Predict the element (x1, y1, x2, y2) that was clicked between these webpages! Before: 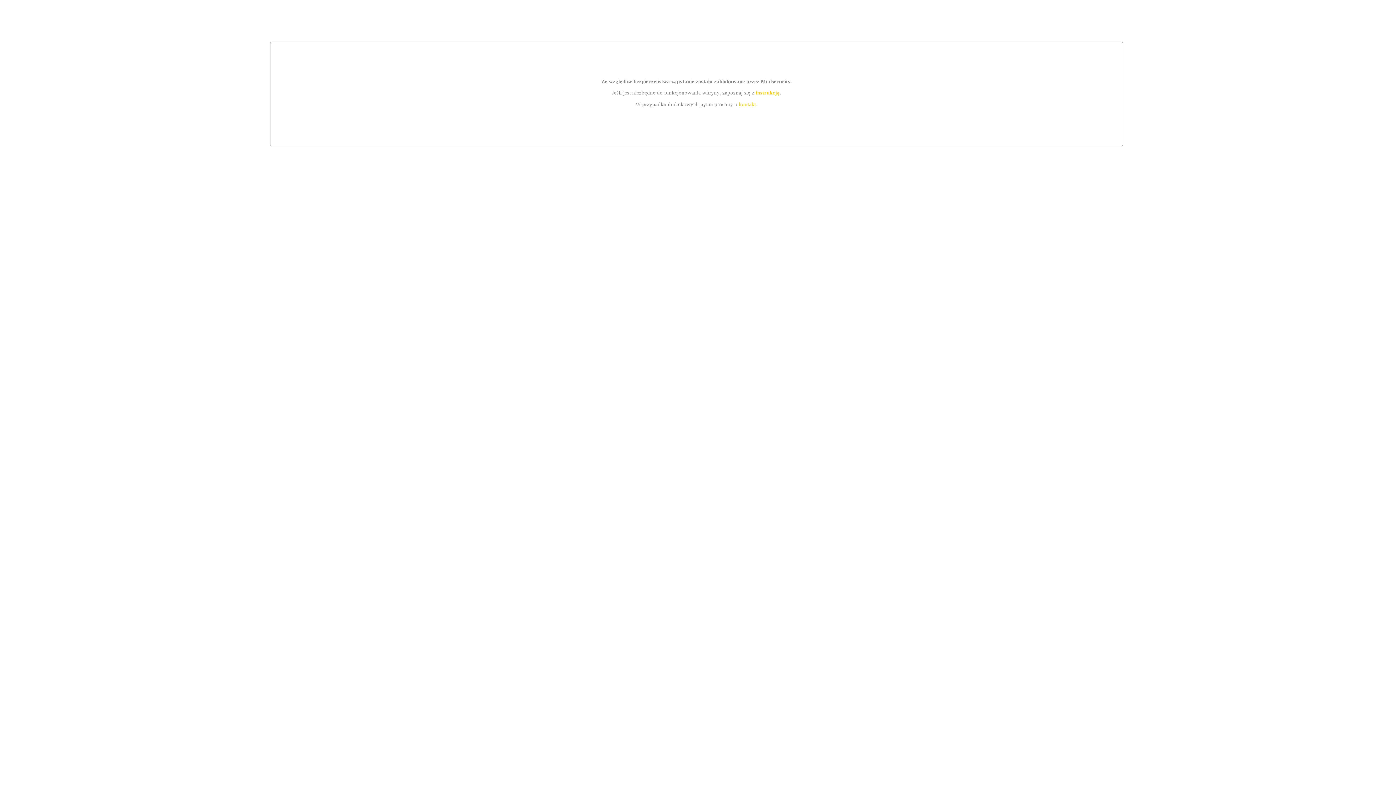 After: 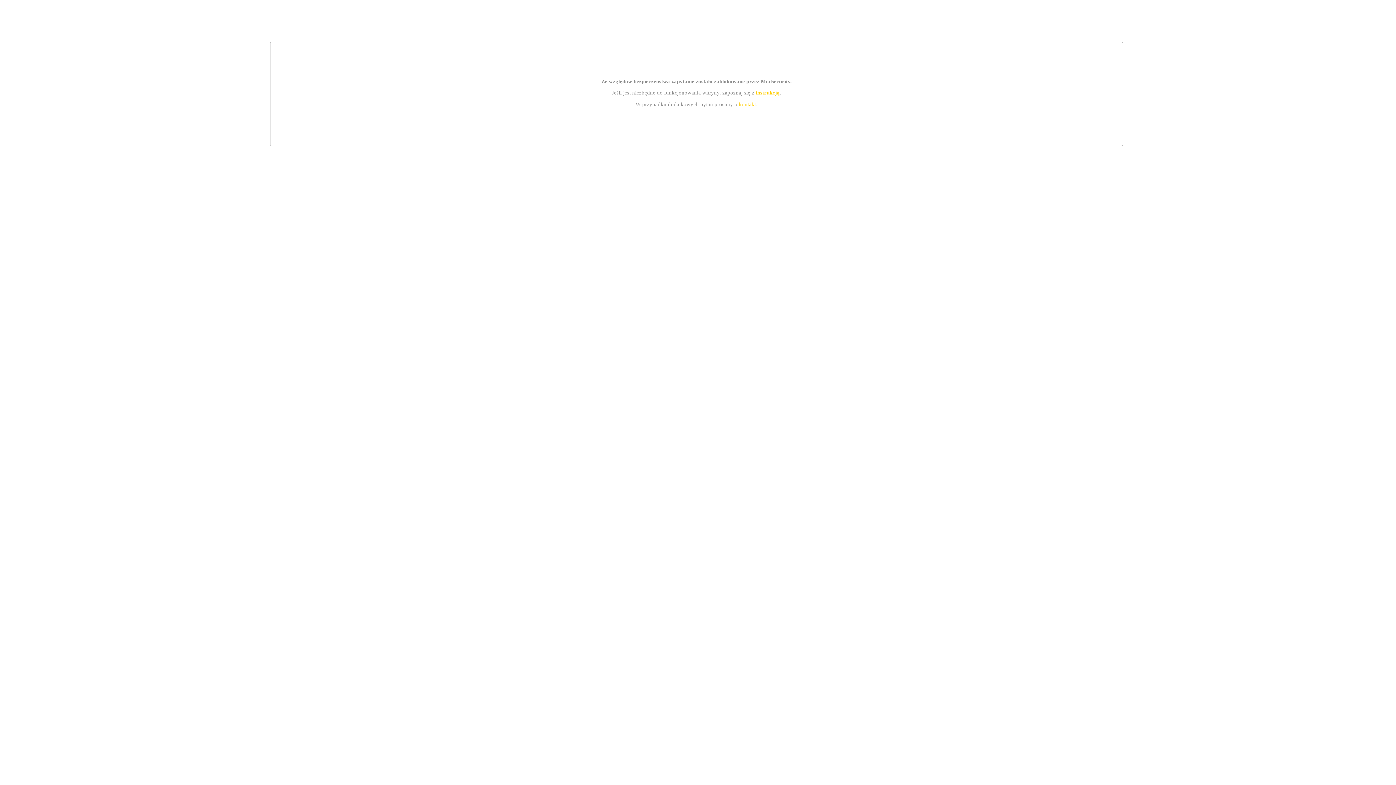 Action: bbox: (755, 89, 779, 95) label: instrukcją